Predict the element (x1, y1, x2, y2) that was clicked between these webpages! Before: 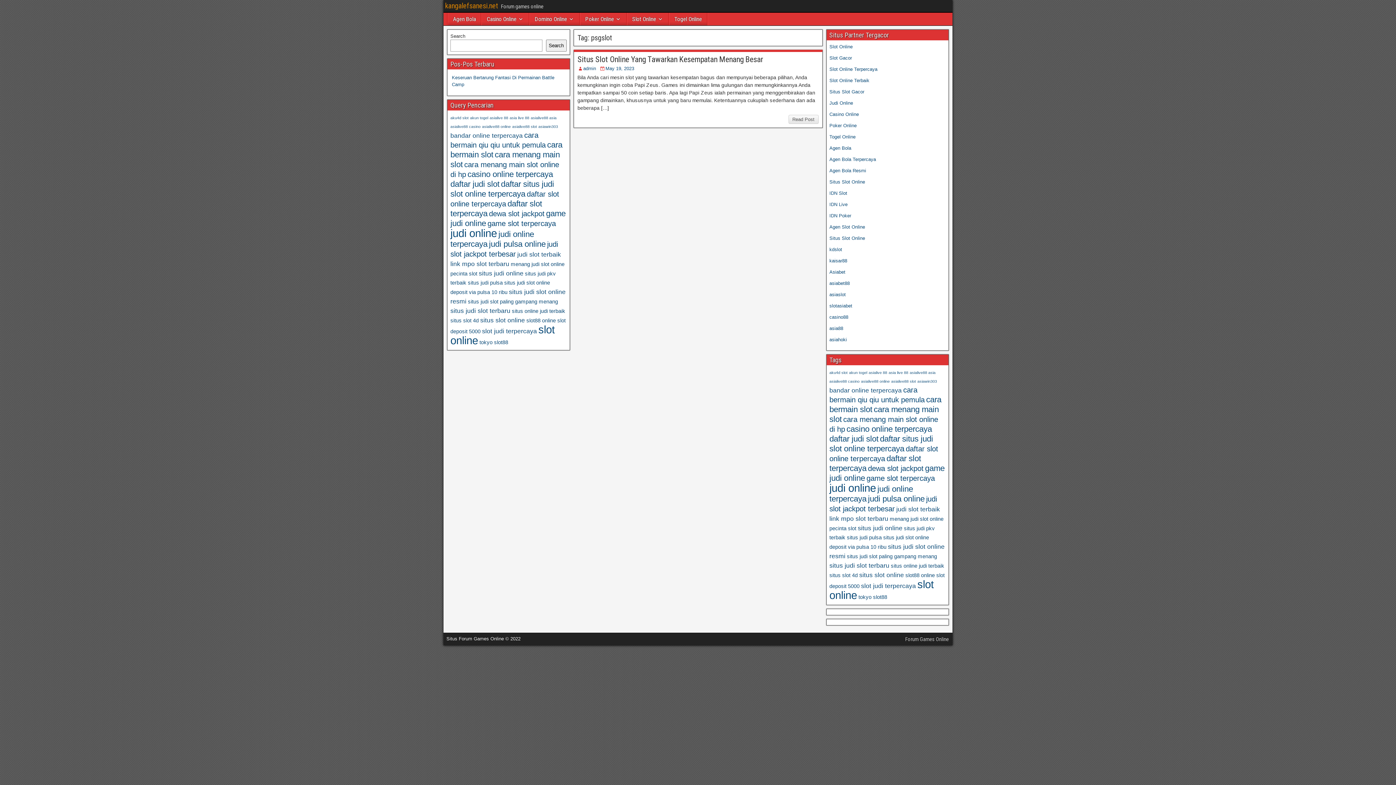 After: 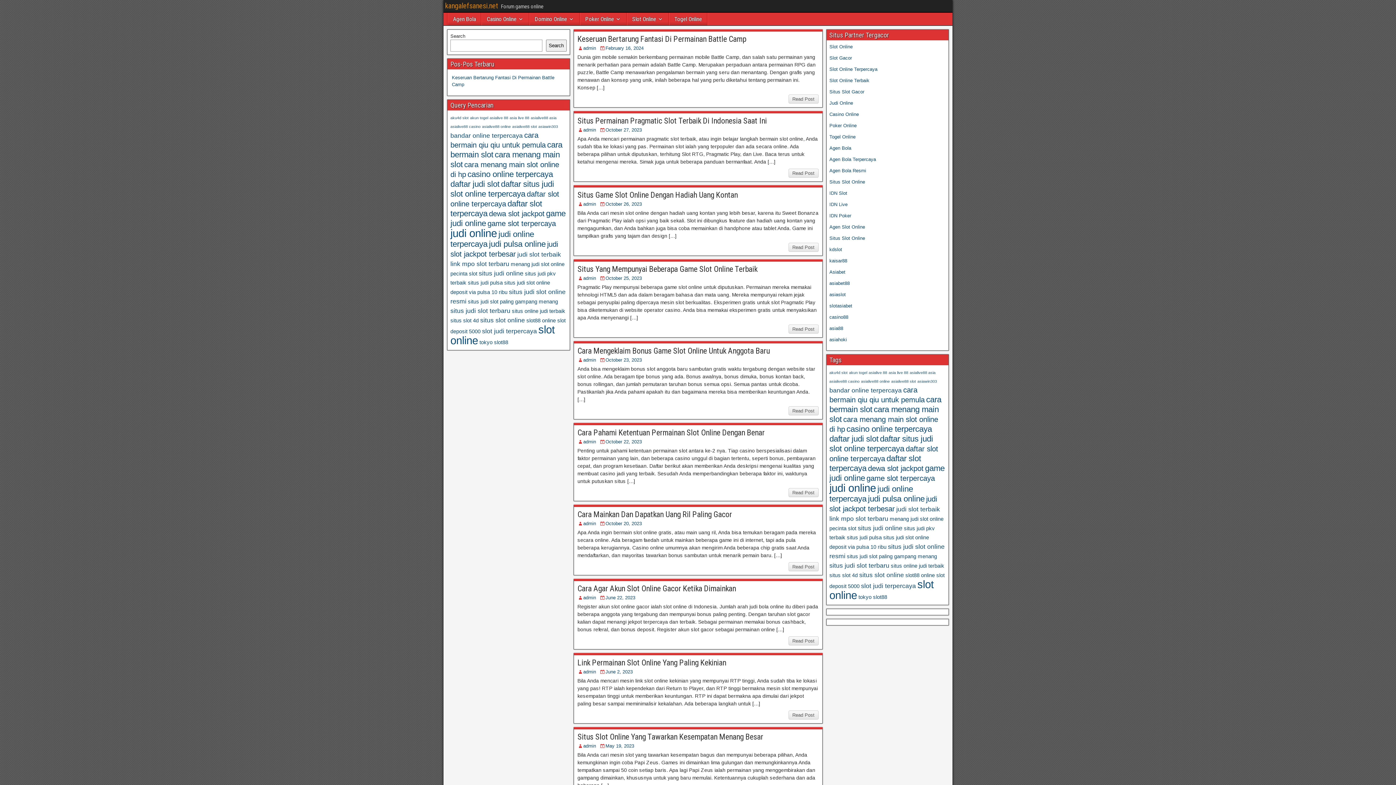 Action: bbox: (829, 224, 865, 229) label: Agen Slot Online